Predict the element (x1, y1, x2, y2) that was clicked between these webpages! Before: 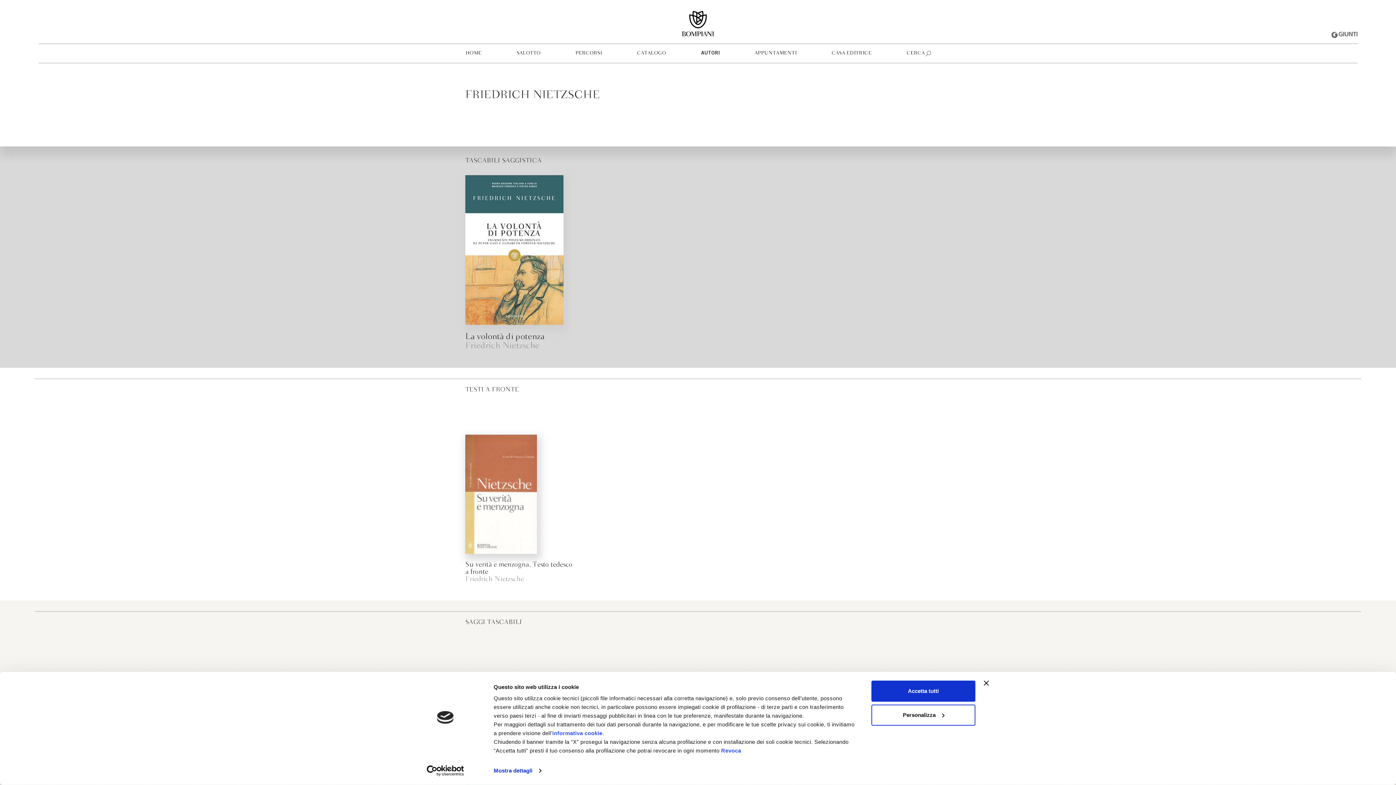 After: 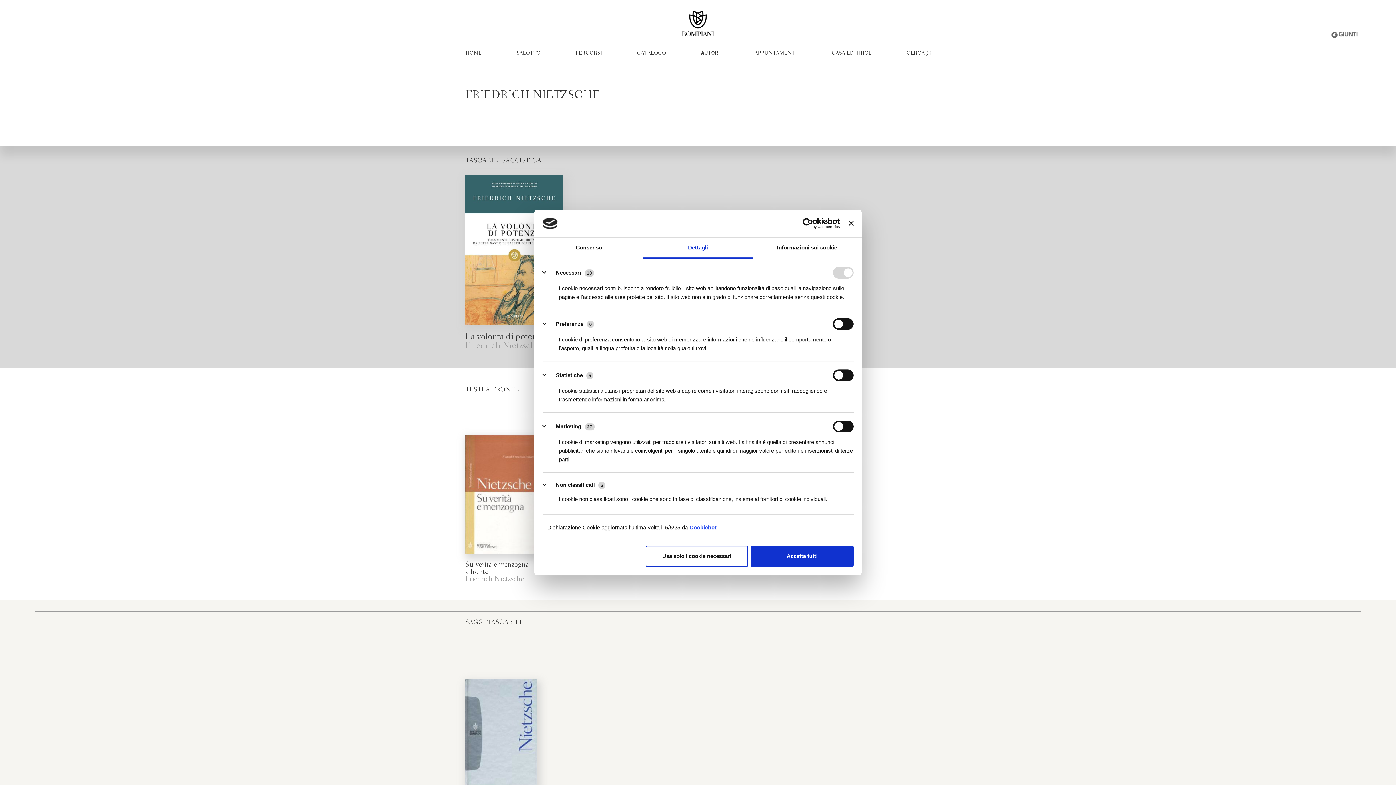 Action: bbox: (871, 704, 975, 725) label: Personalizza